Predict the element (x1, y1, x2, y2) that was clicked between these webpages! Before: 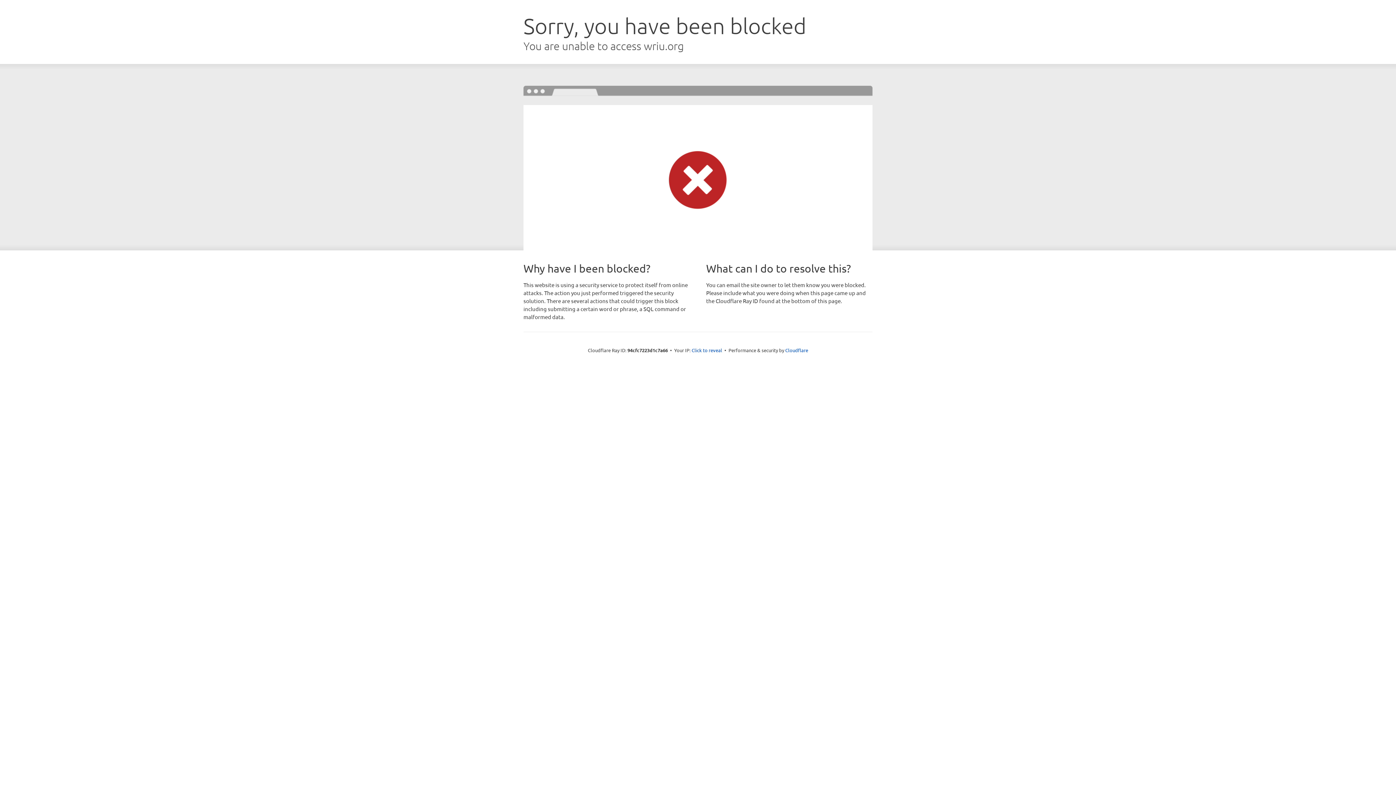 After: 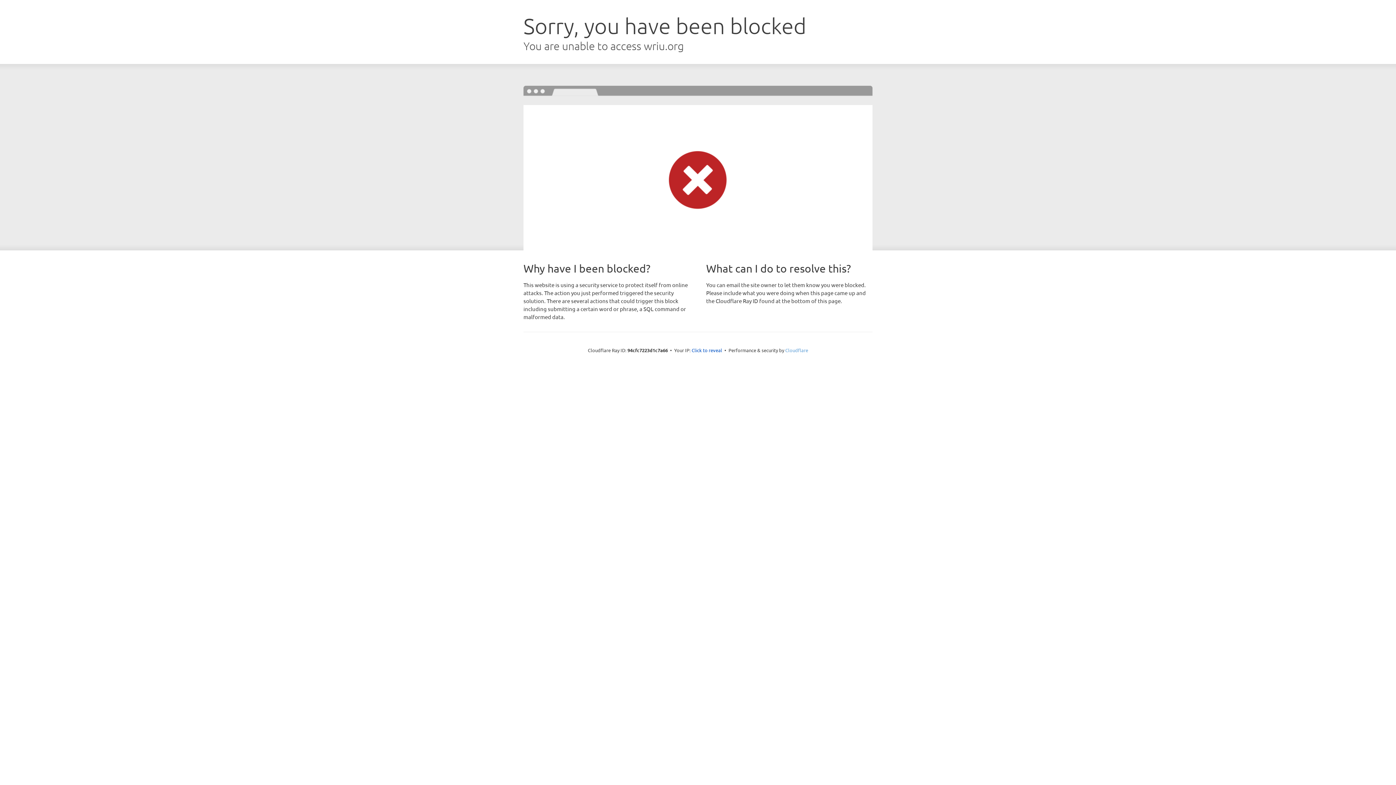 Action: bbox: (785, 347, 808, 353) label: Cloudflare